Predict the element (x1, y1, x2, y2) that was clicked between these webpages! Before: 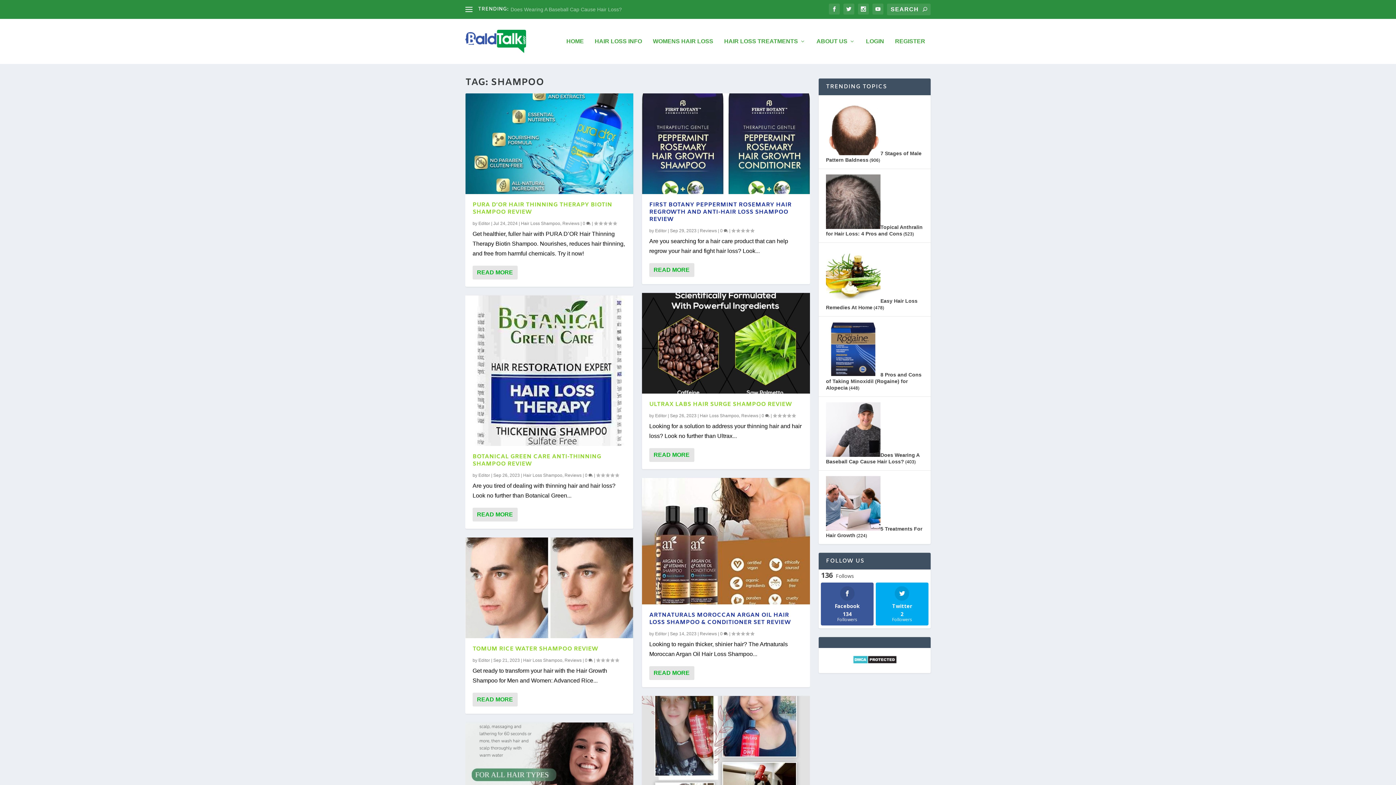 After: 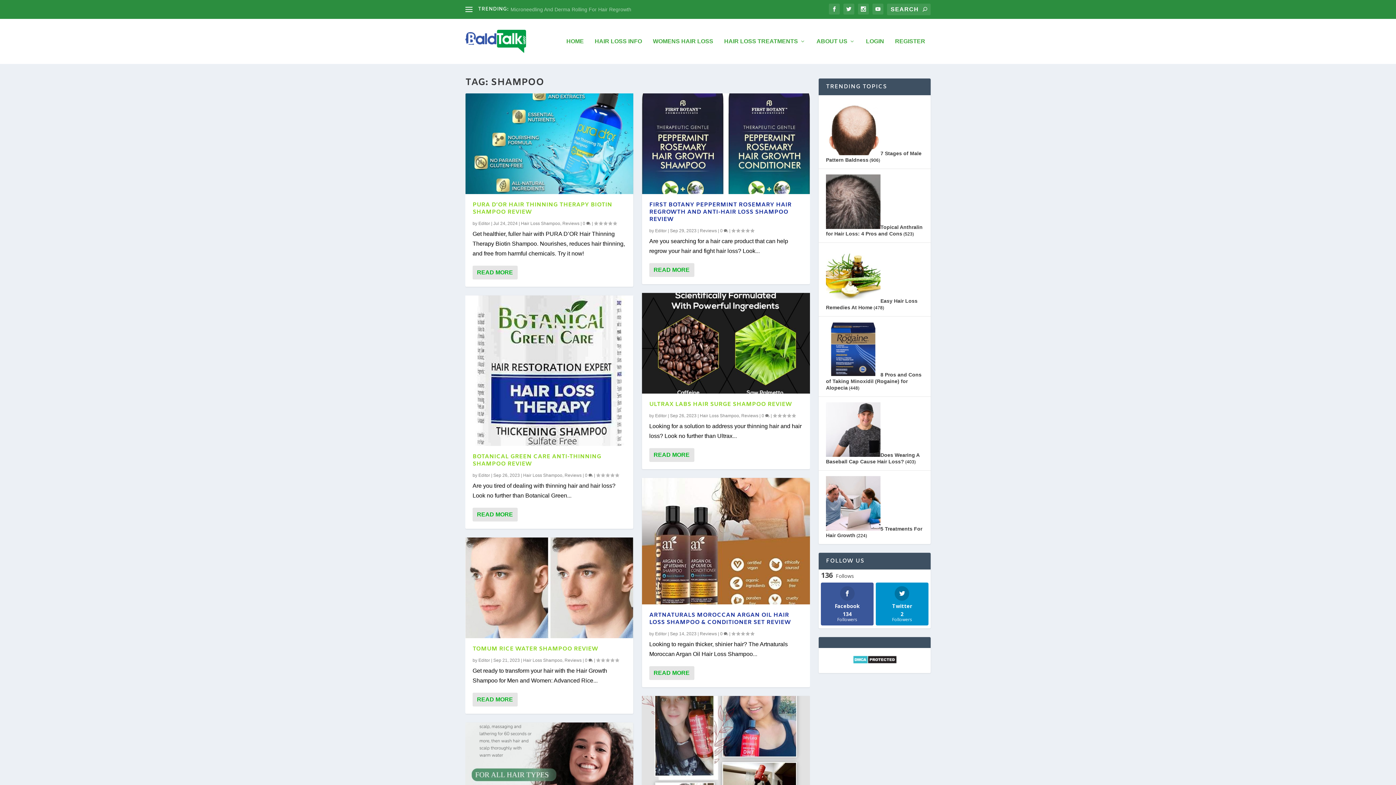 Action: bbox: (875, 582, 928, 625) label: Twitter
2
Followers